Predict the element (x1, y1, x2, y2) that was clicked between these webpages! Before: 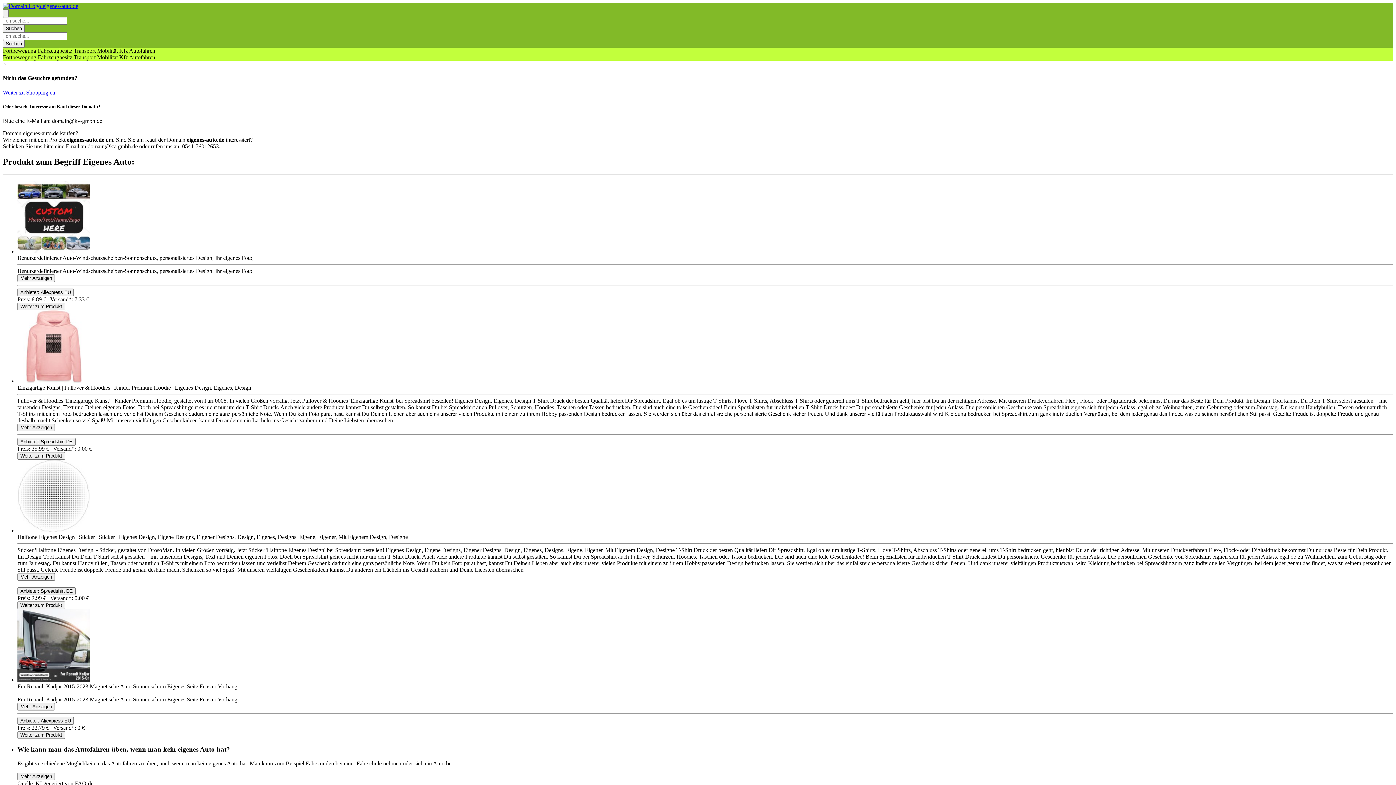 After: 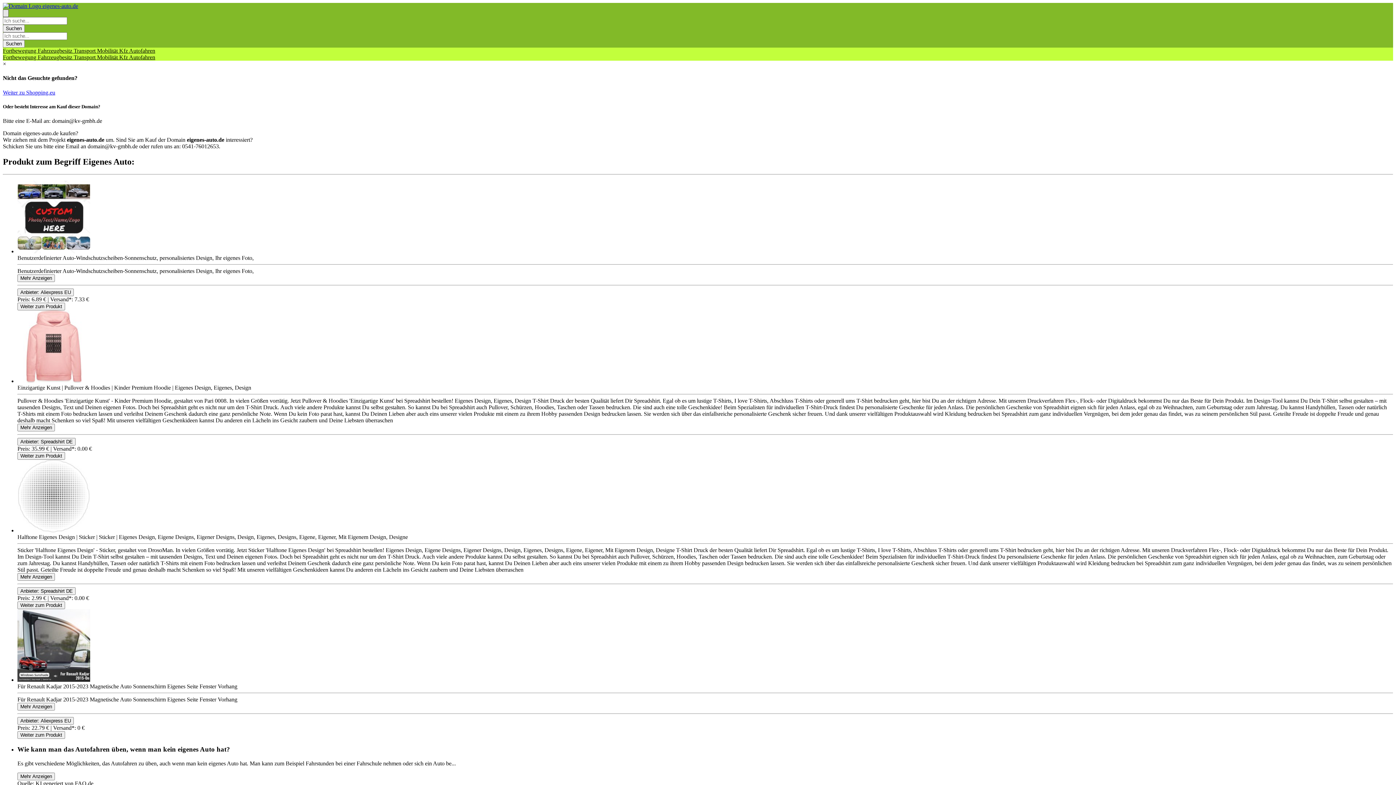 Action: bbox: (2, 9, 8, 17)